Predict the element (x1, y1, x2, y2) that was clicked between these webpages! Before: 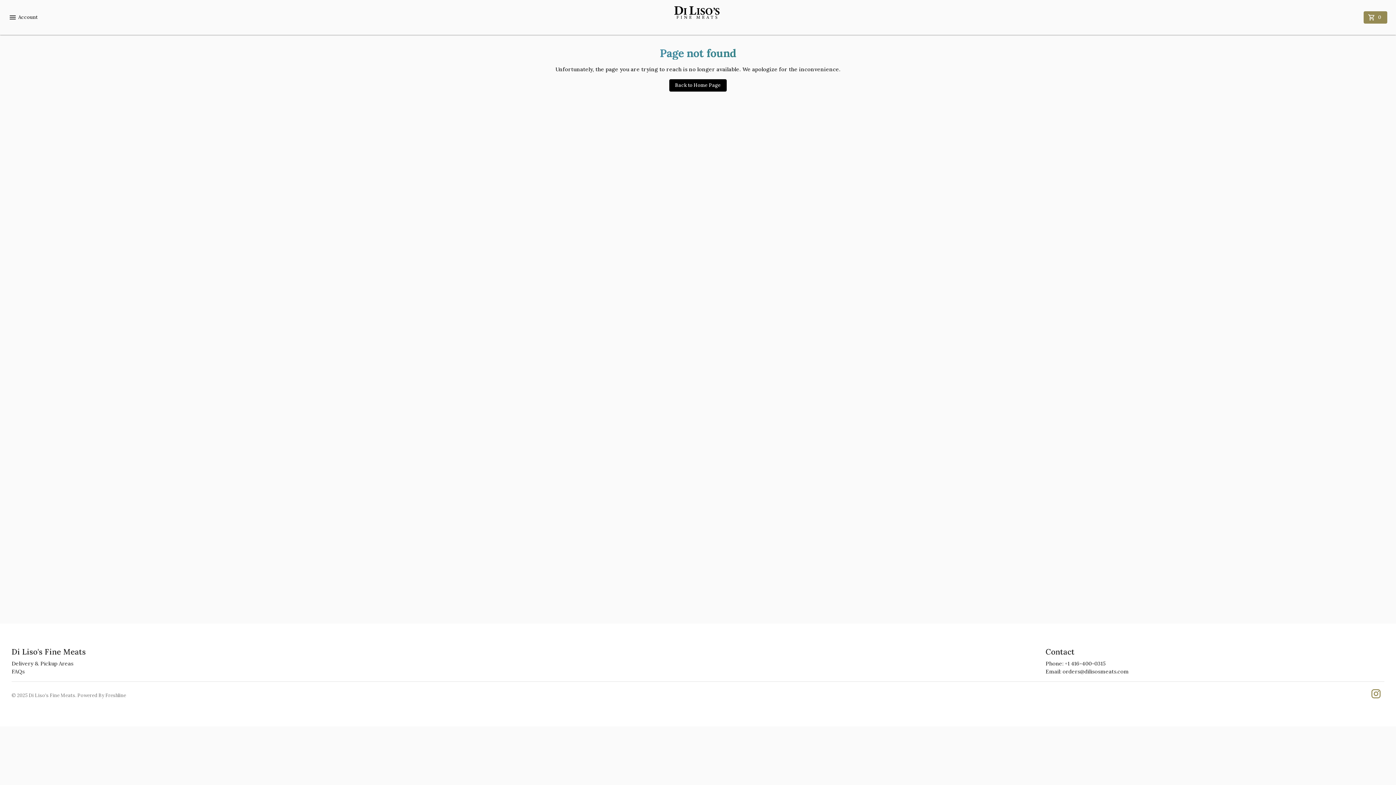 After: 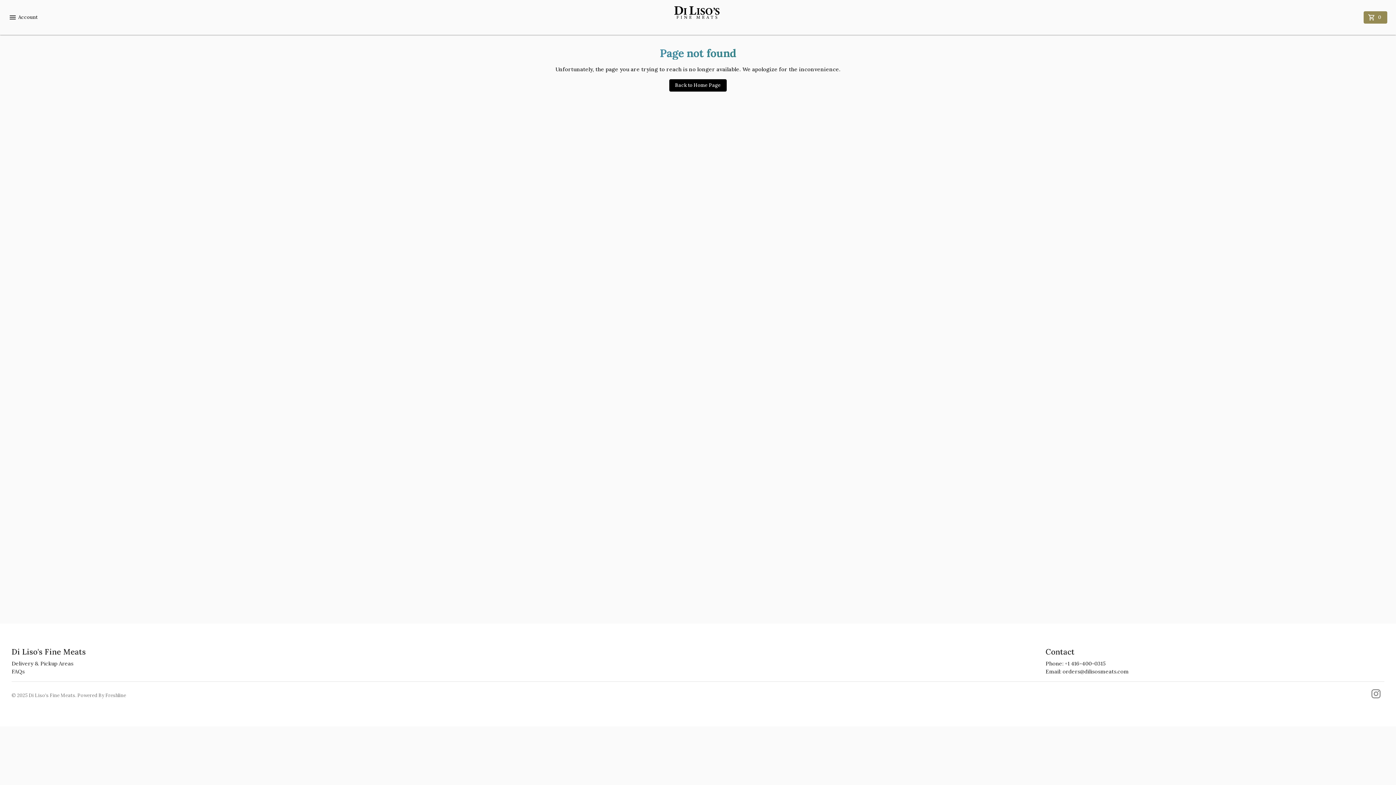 Action: bbox: (1367, 688, 1384, 703) label: Our Instgaram